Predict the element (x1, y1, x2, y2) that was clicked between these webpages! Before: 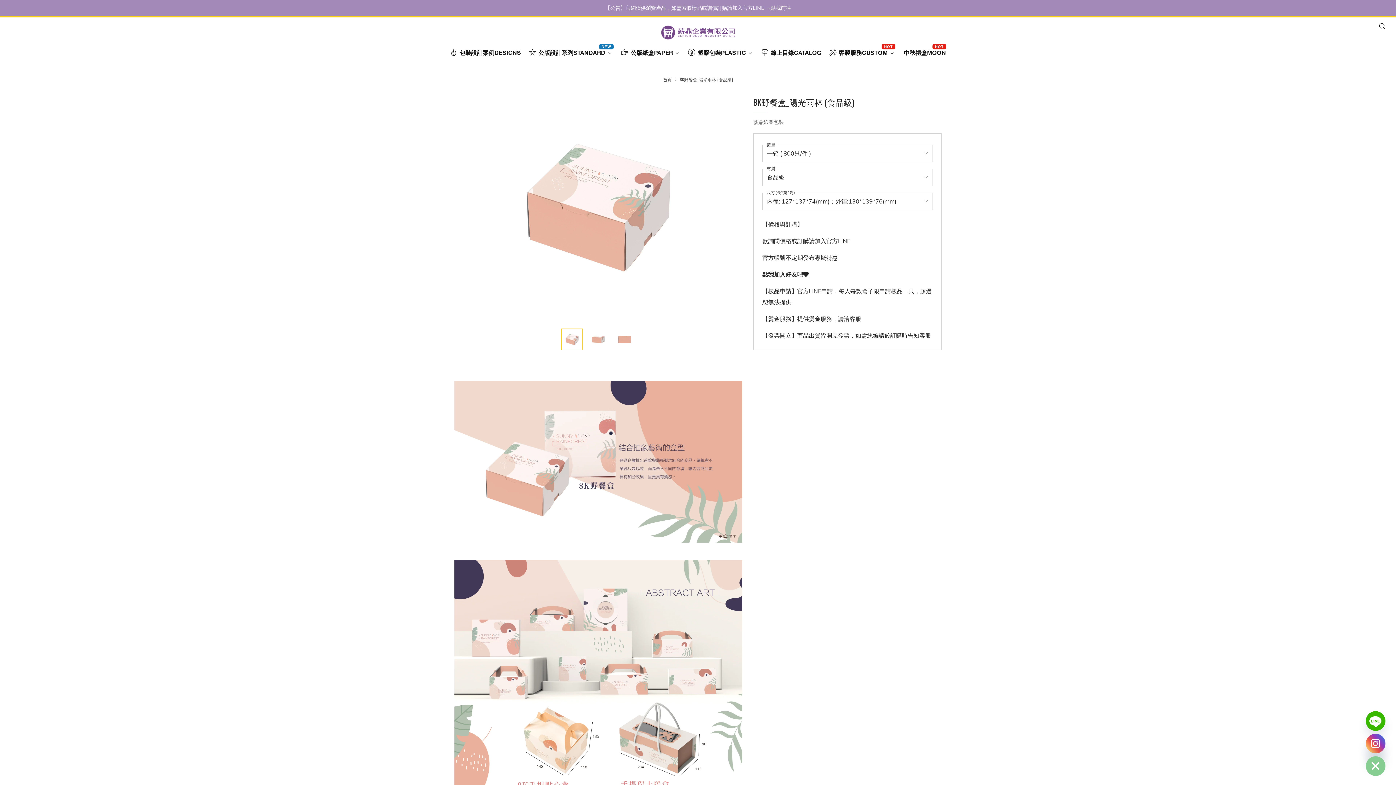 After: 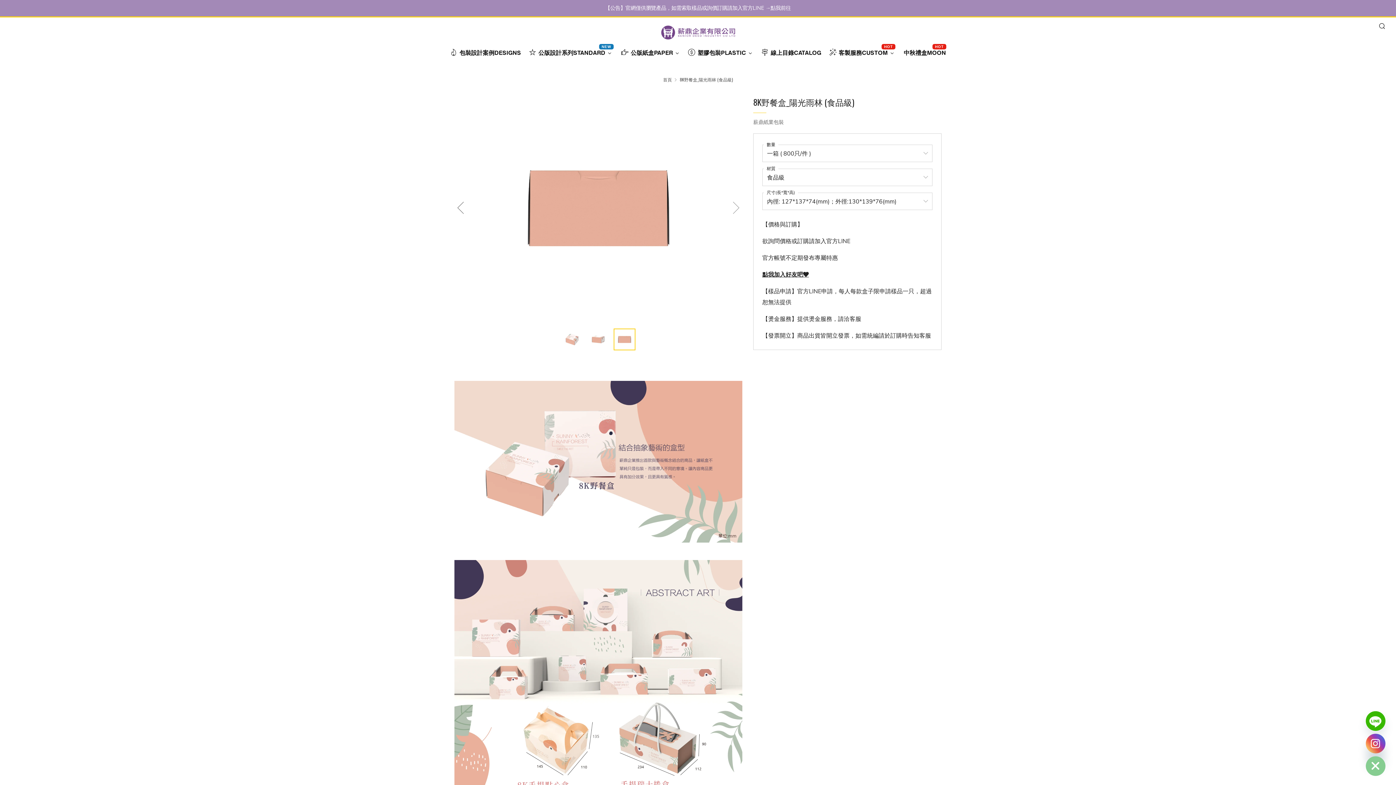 Action: label: 3 of 3 bbox: (613, 328, 635, 350)